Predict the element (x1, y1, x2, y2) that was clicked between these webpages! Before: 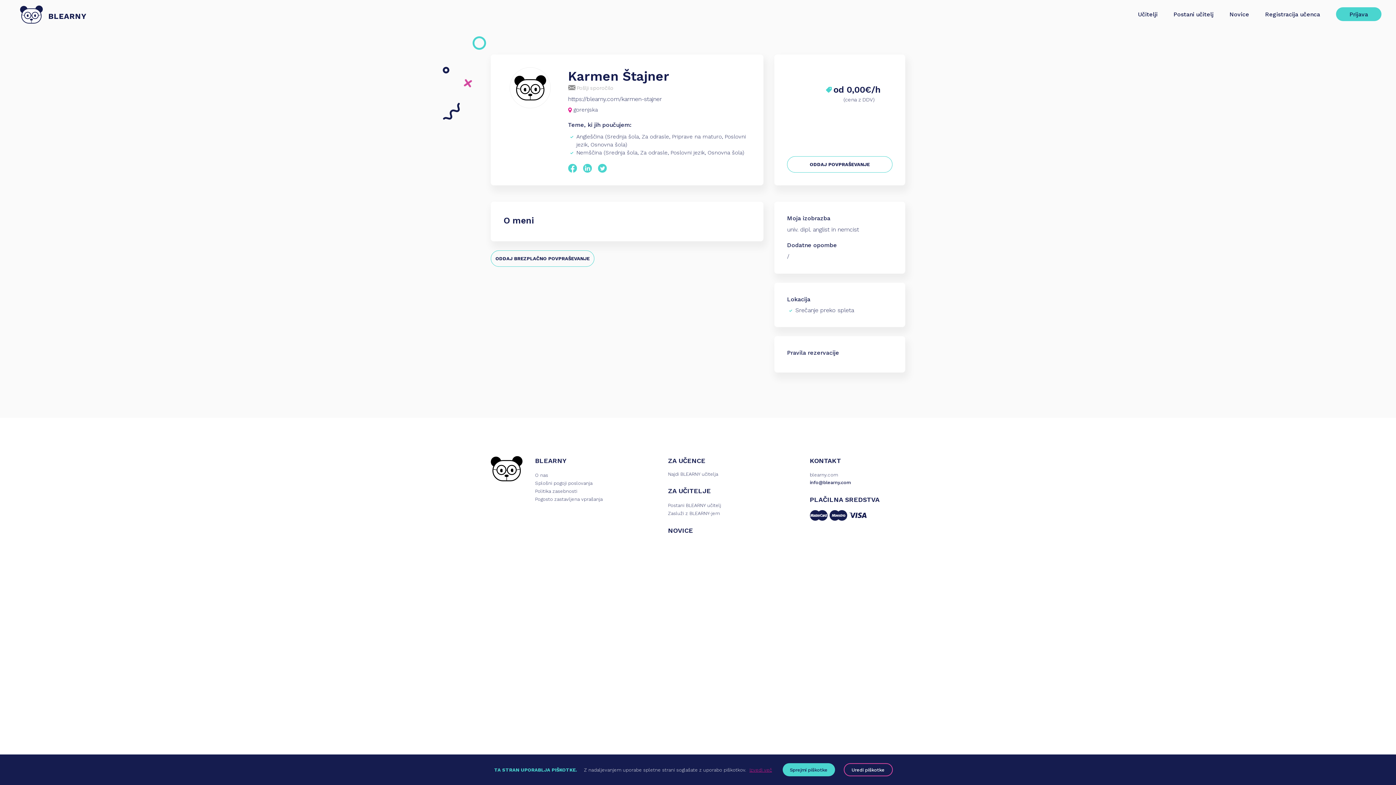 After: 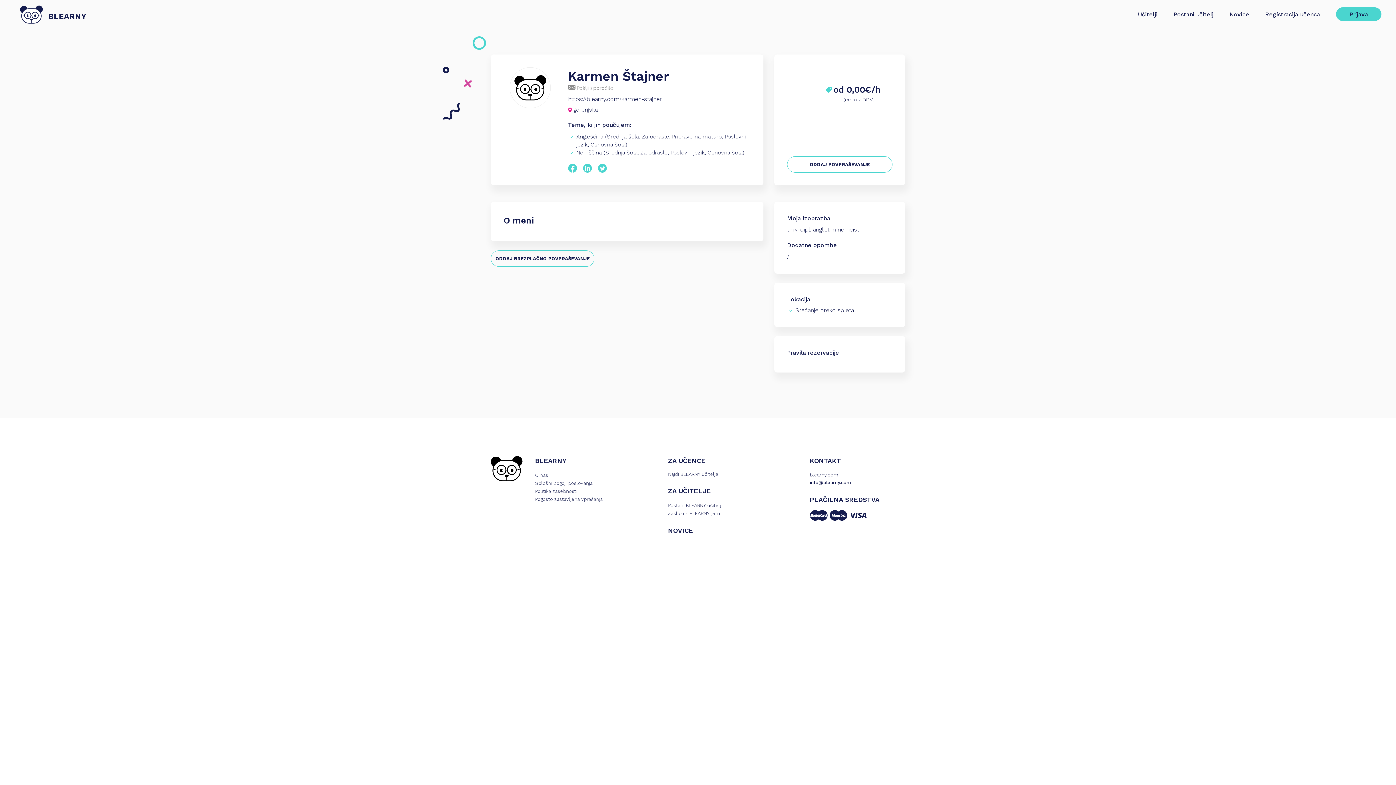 Action: bbox: (782, 763, 835, 776) label: Sprejmi piškotke